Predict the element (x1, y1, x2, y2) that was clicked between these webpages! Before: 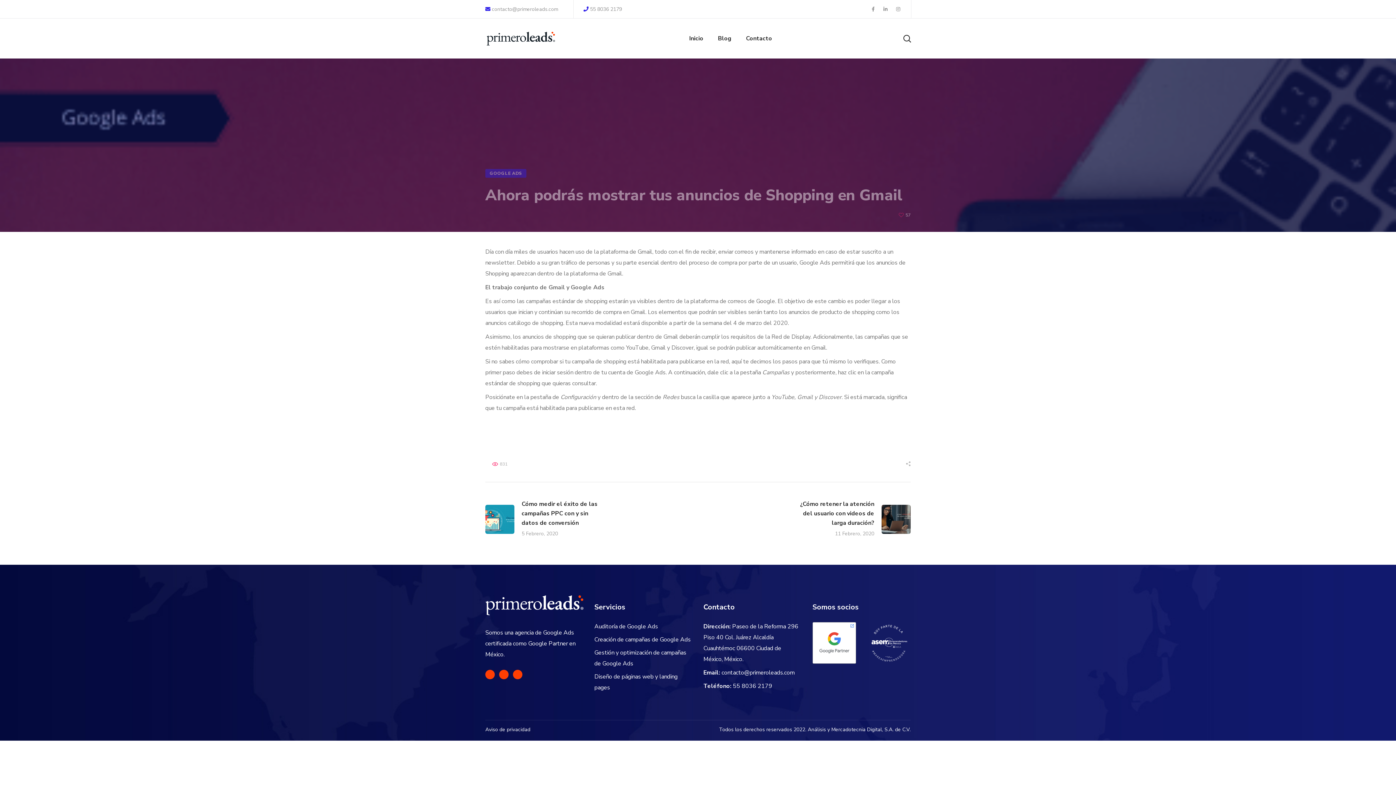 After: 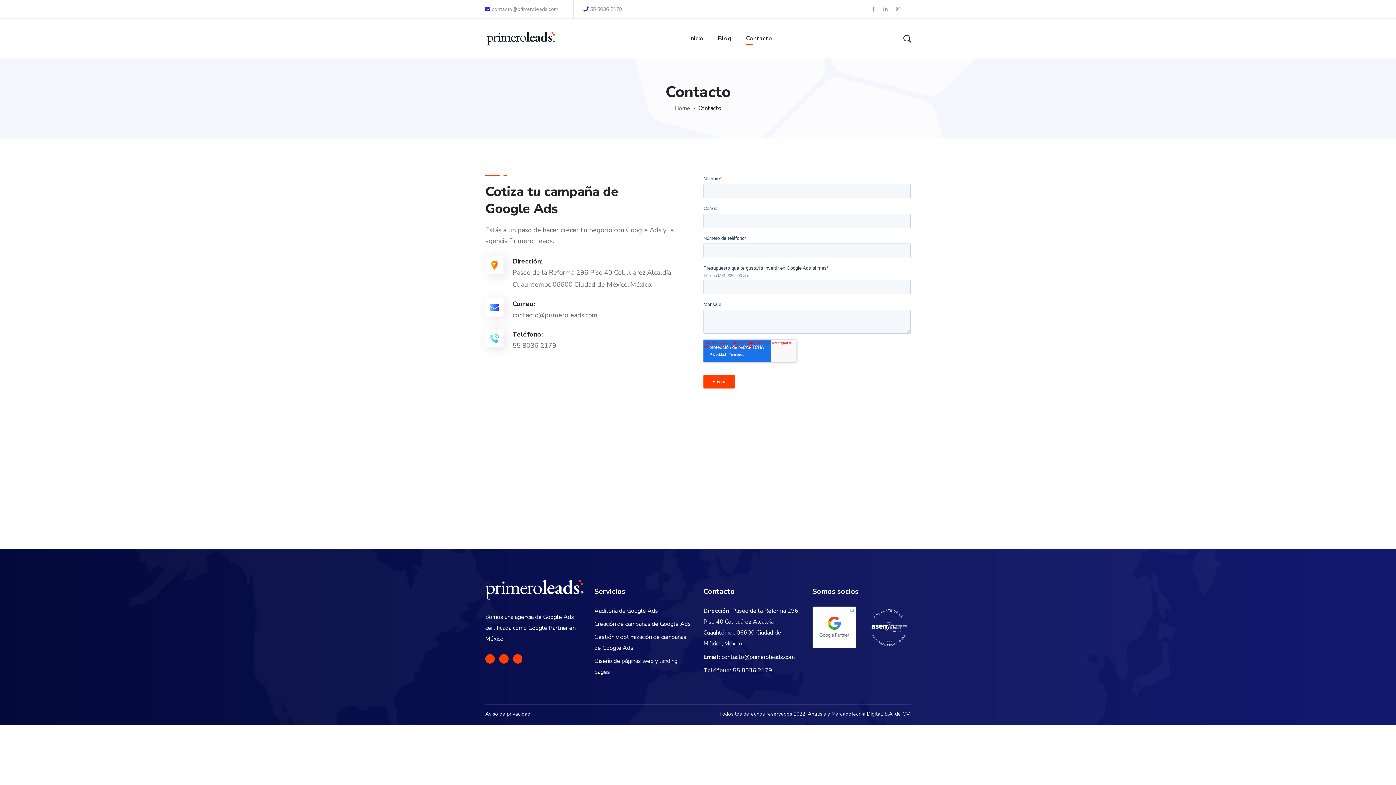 Action: label: Contacto bbox: (738, 18, 779, 58)